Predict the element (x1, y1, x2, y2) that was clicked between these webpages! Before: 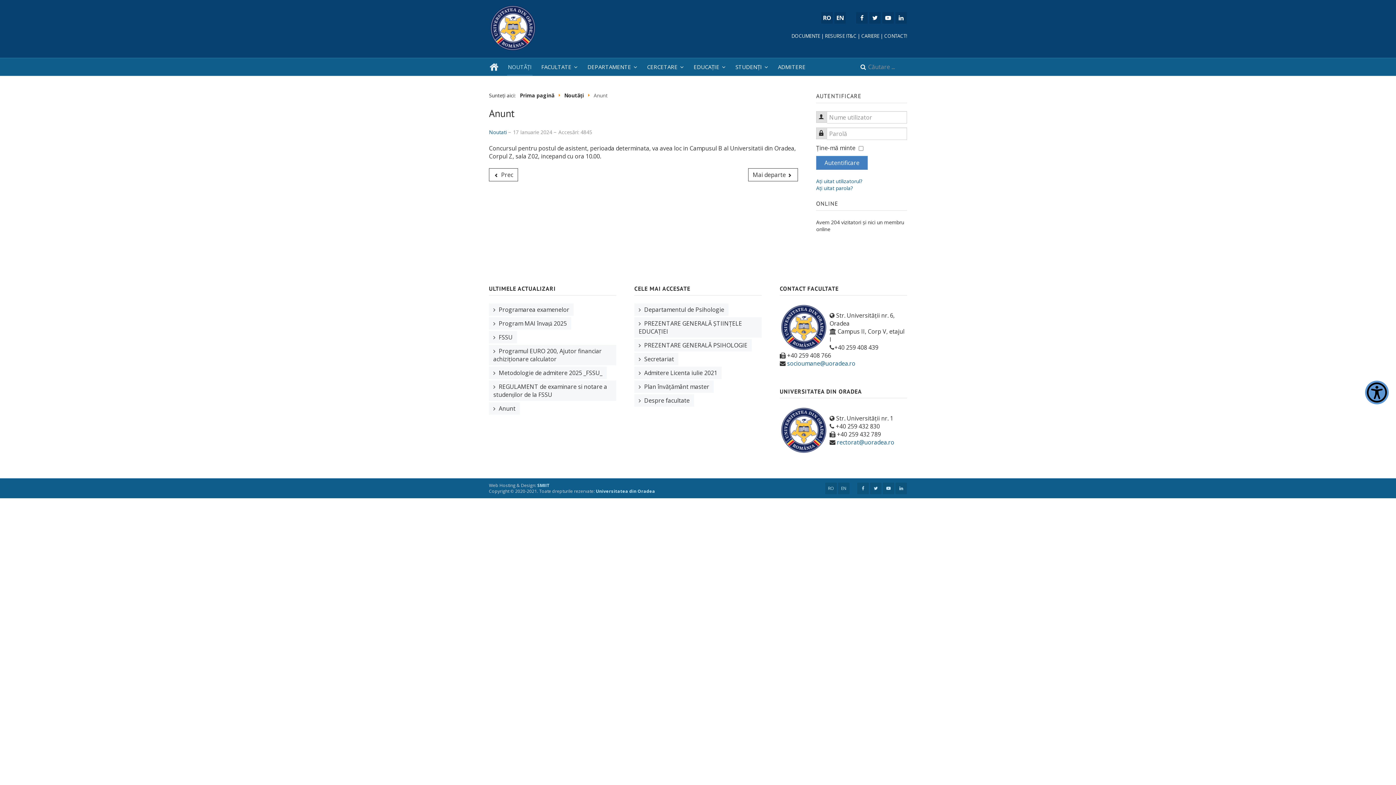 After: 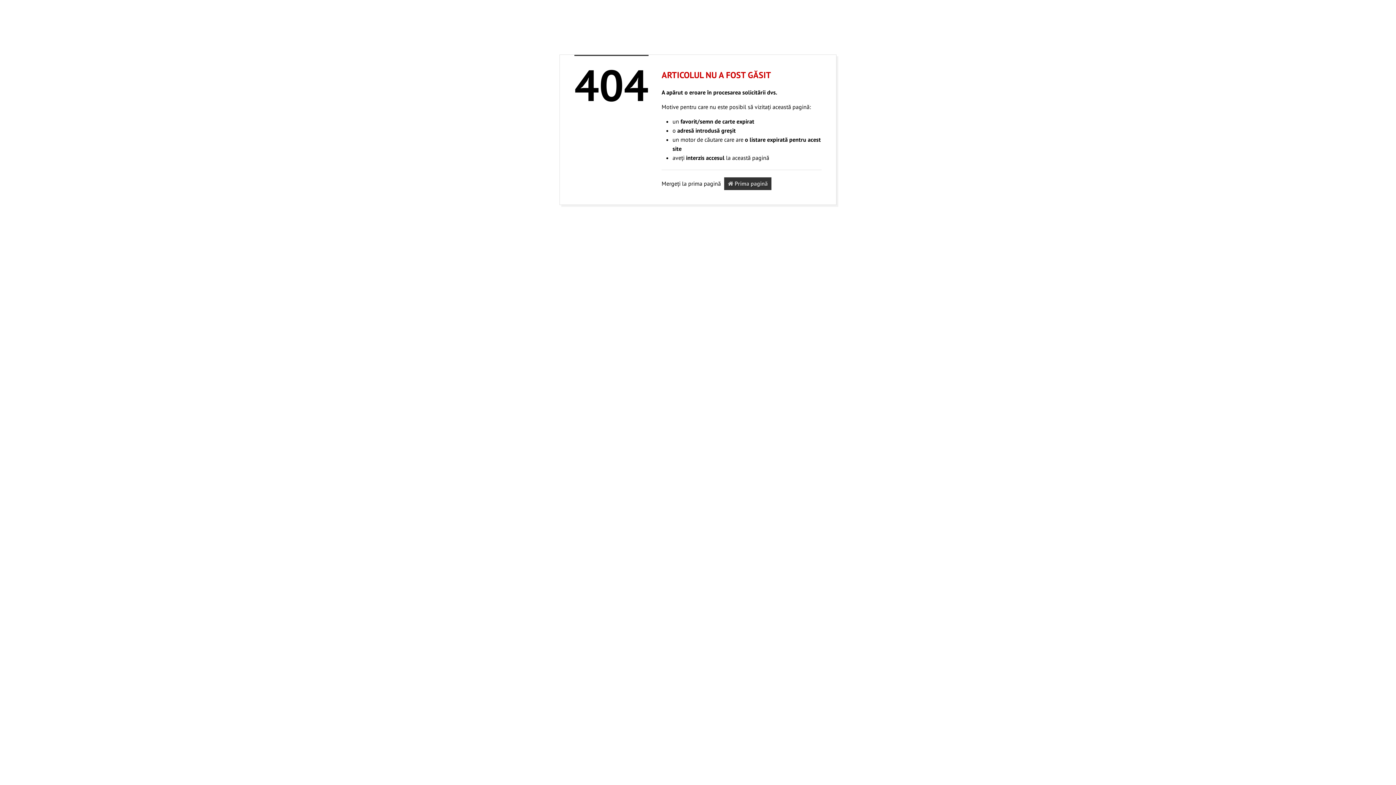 Action: bbox: (861, 32, 879, 39) label: CARIERE